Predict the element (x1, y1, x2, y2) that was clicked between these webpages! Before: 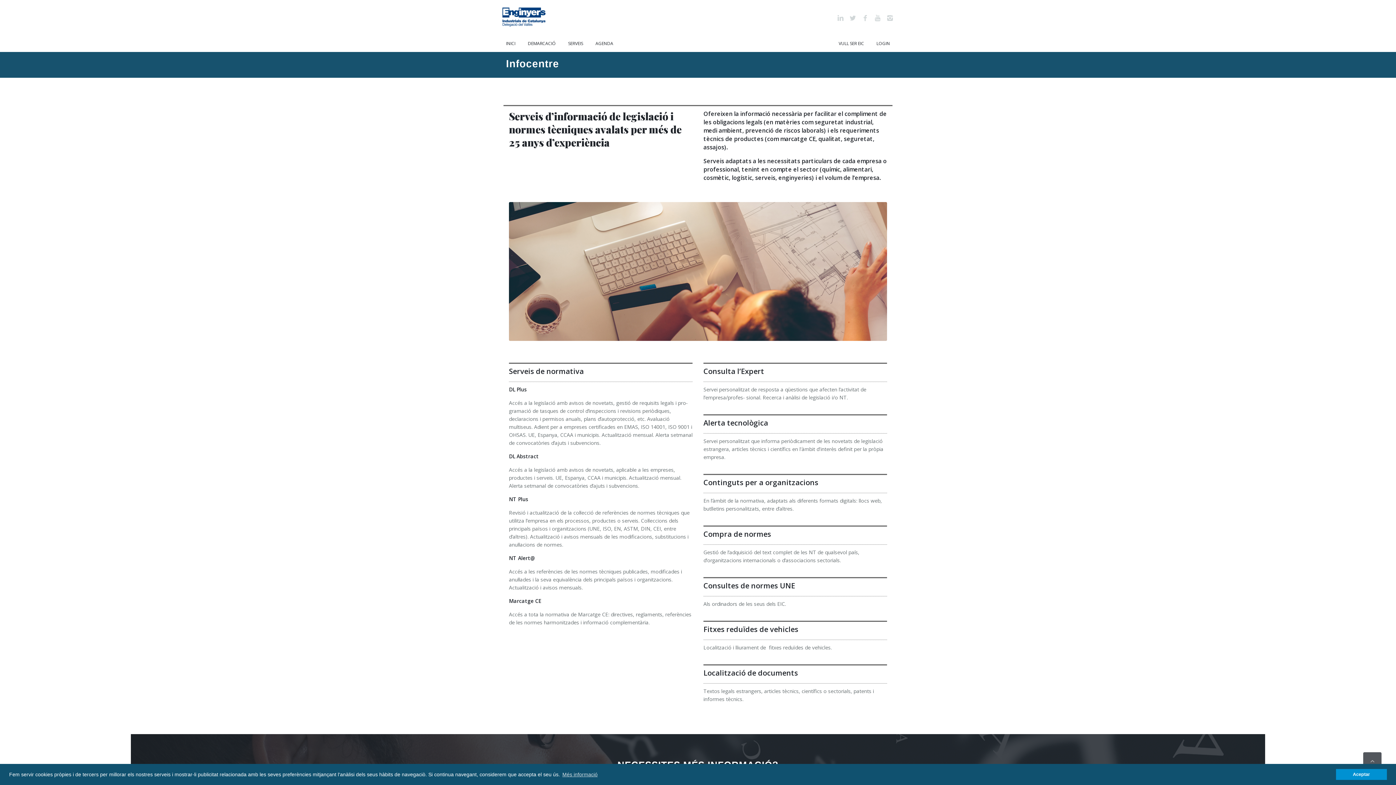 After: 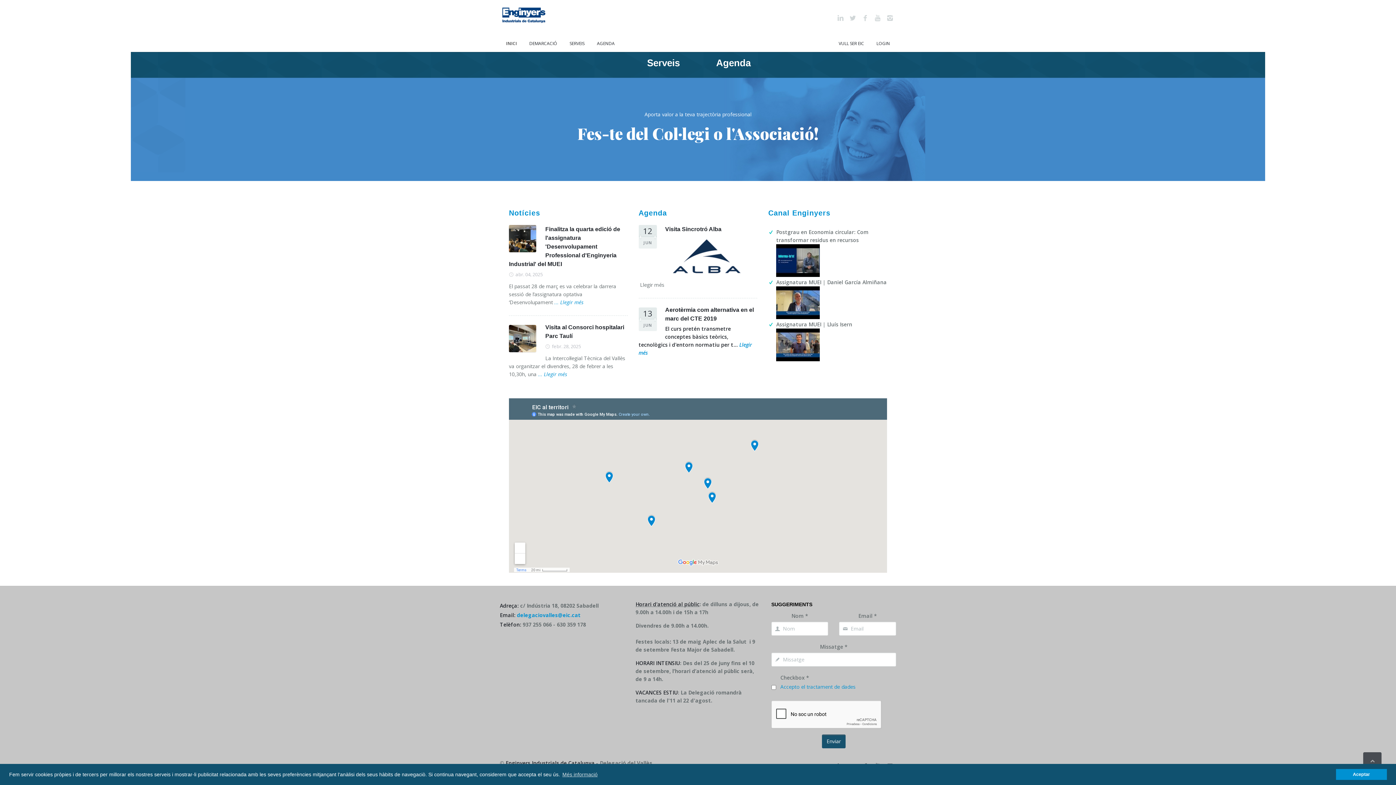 Action: bbox: (500, 35, 521, 52) label: INICI